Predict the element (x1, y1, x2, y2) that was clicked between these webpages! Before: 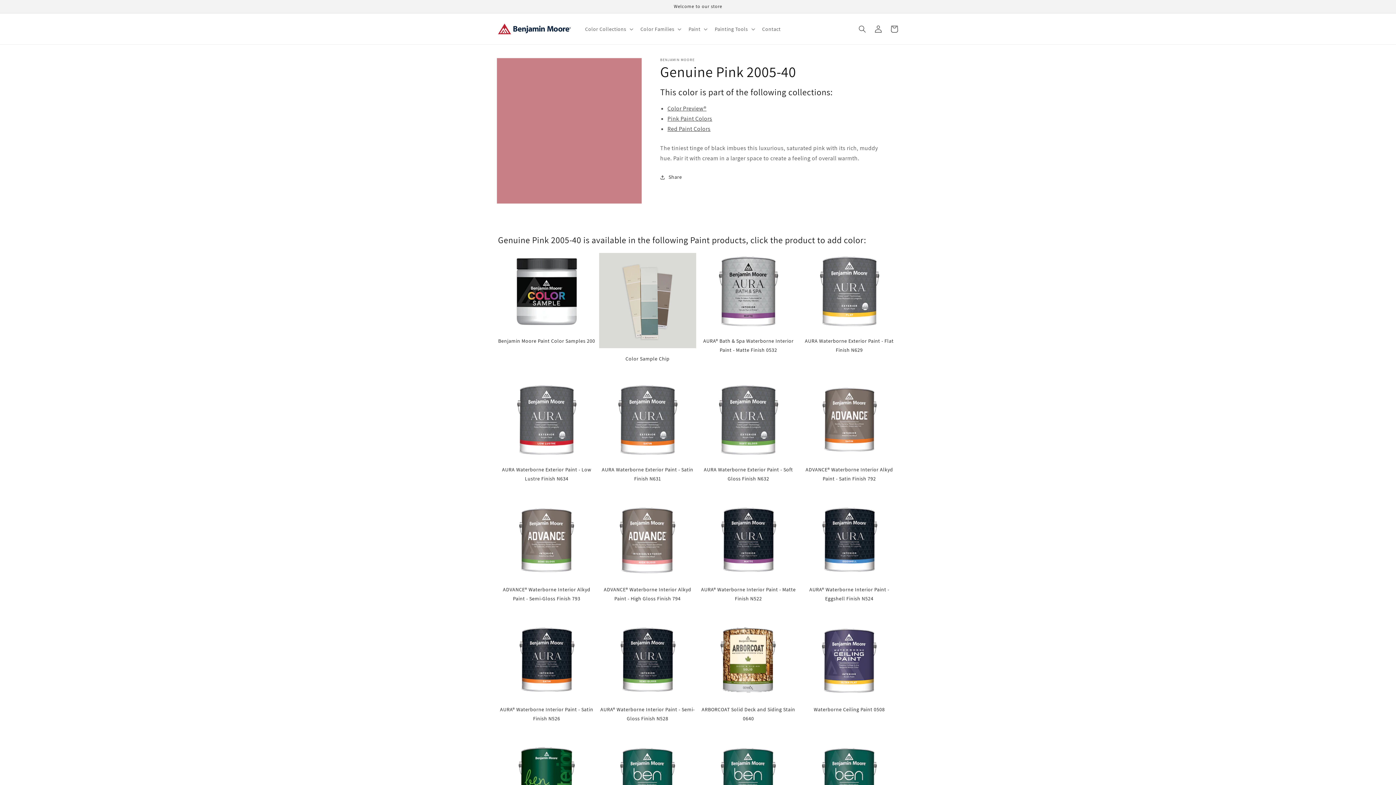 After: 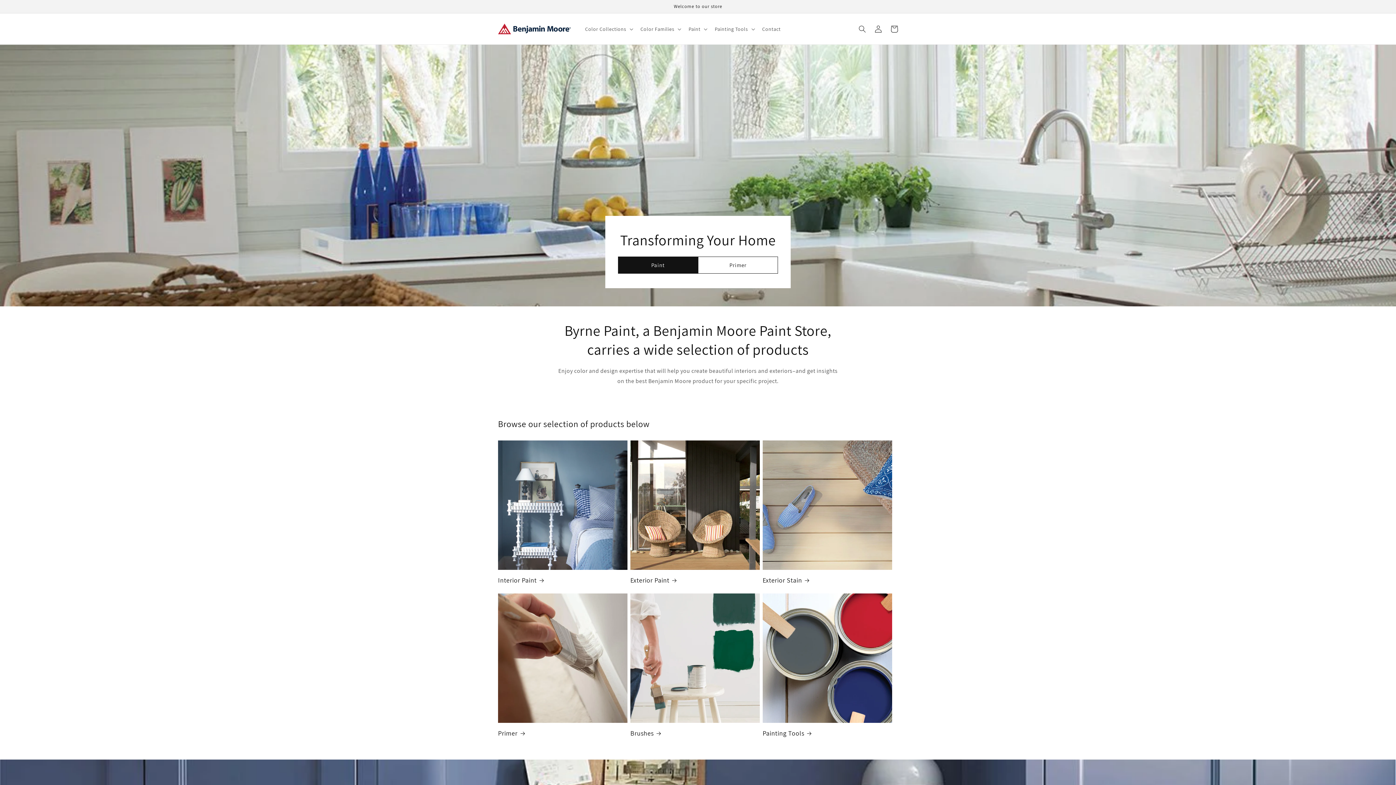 Action: bbox: (495, 20, 573, 37)